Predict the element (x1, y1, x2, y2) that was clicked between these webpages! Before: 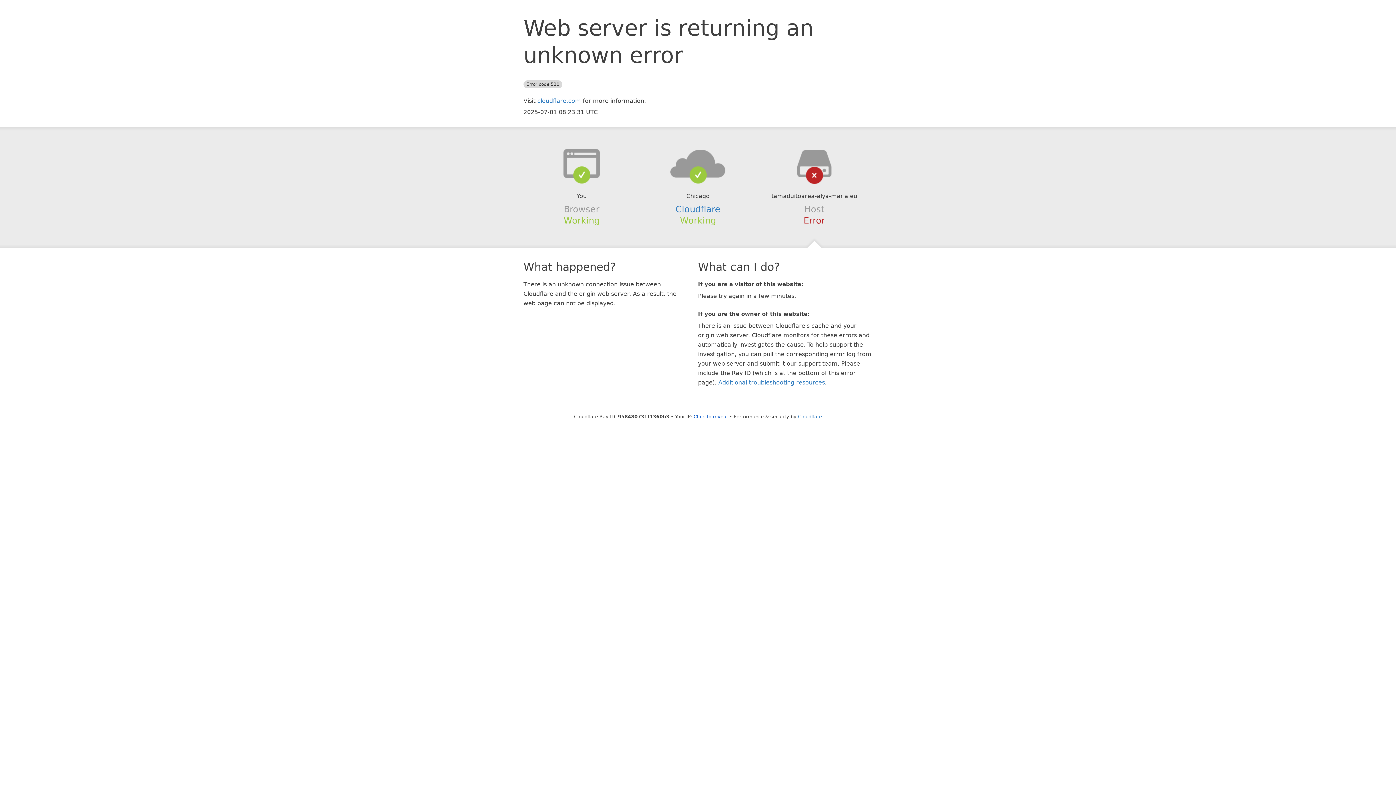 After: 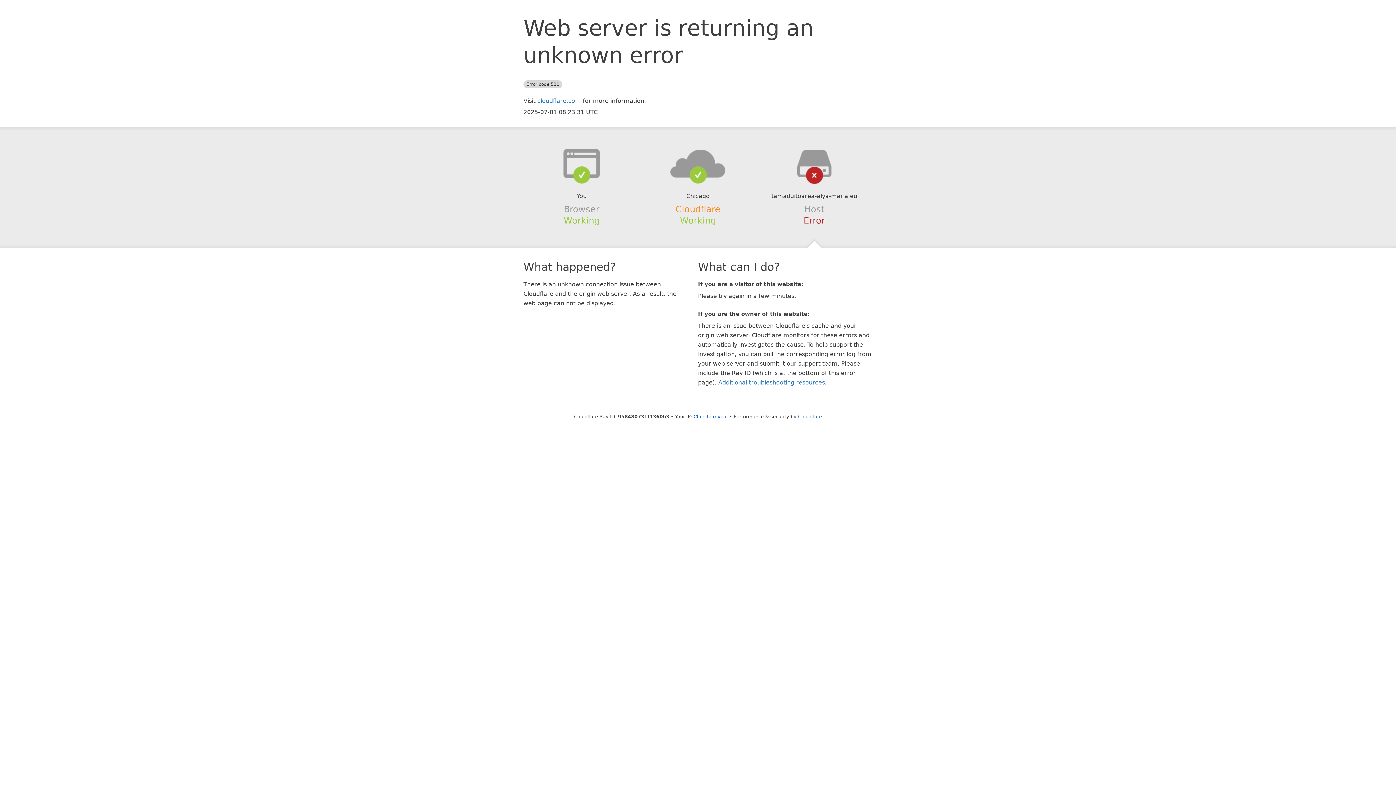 Action: bbox: (675, 204, 720, 214) label: Cloudflare